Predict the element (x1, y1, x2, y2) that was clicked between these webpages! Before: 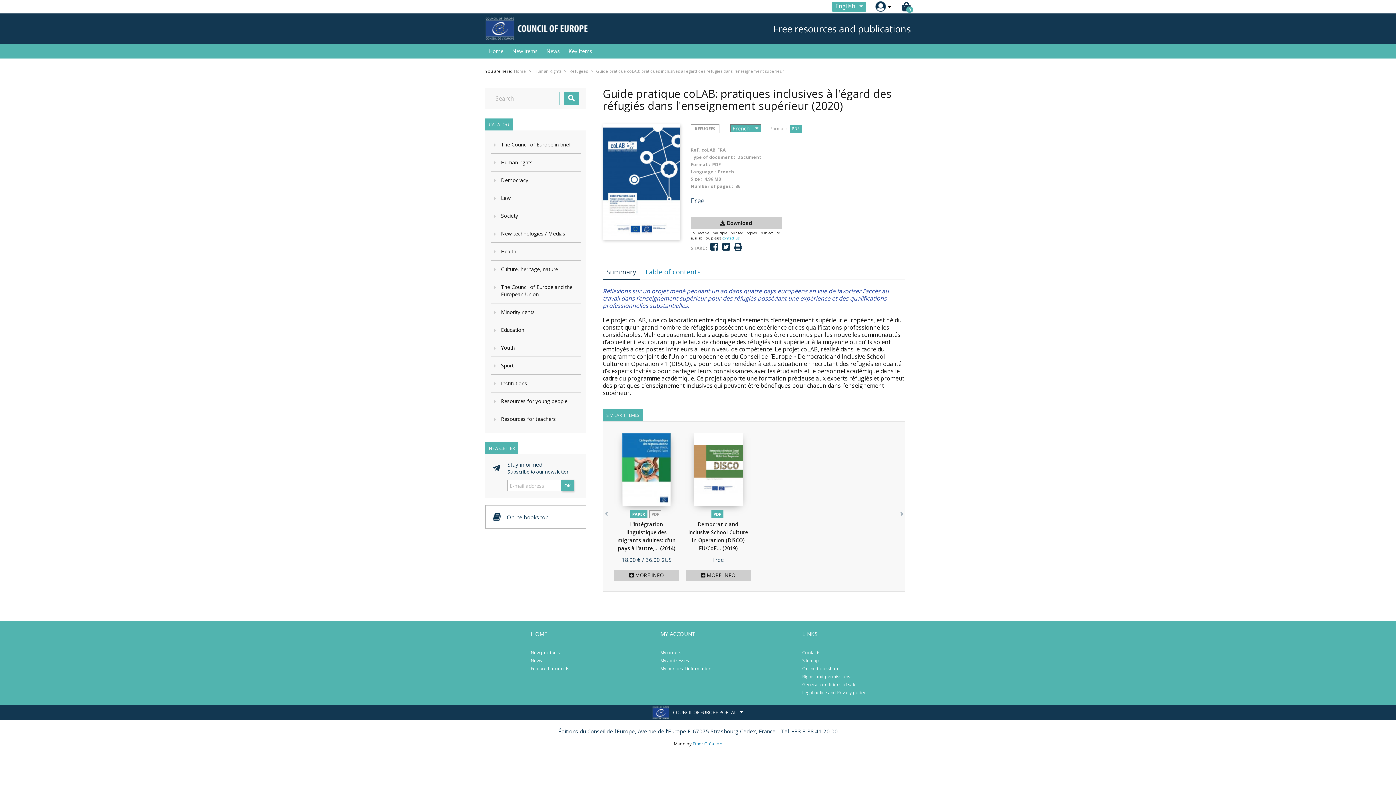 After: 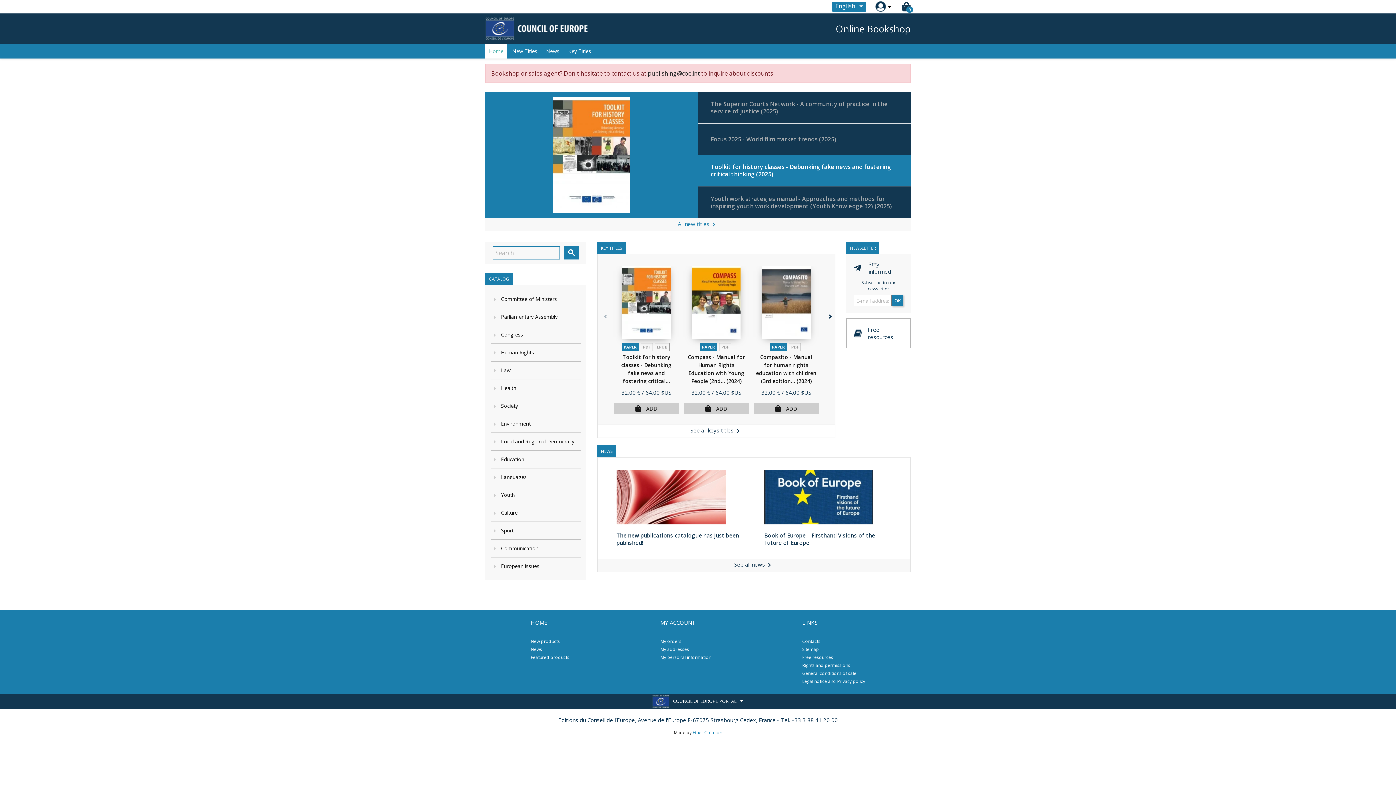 Action: label: Online bookshop bbox: (802, 665, 838, 672)